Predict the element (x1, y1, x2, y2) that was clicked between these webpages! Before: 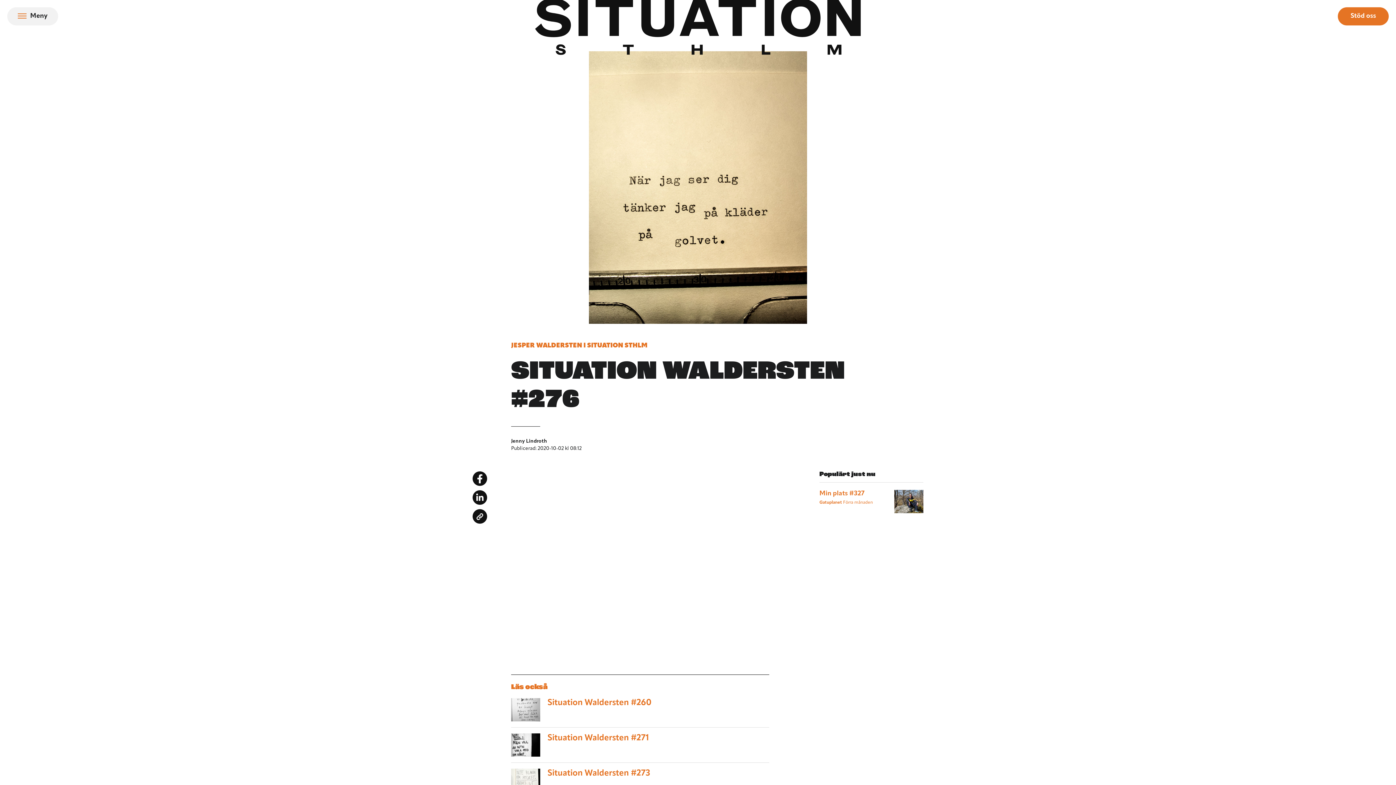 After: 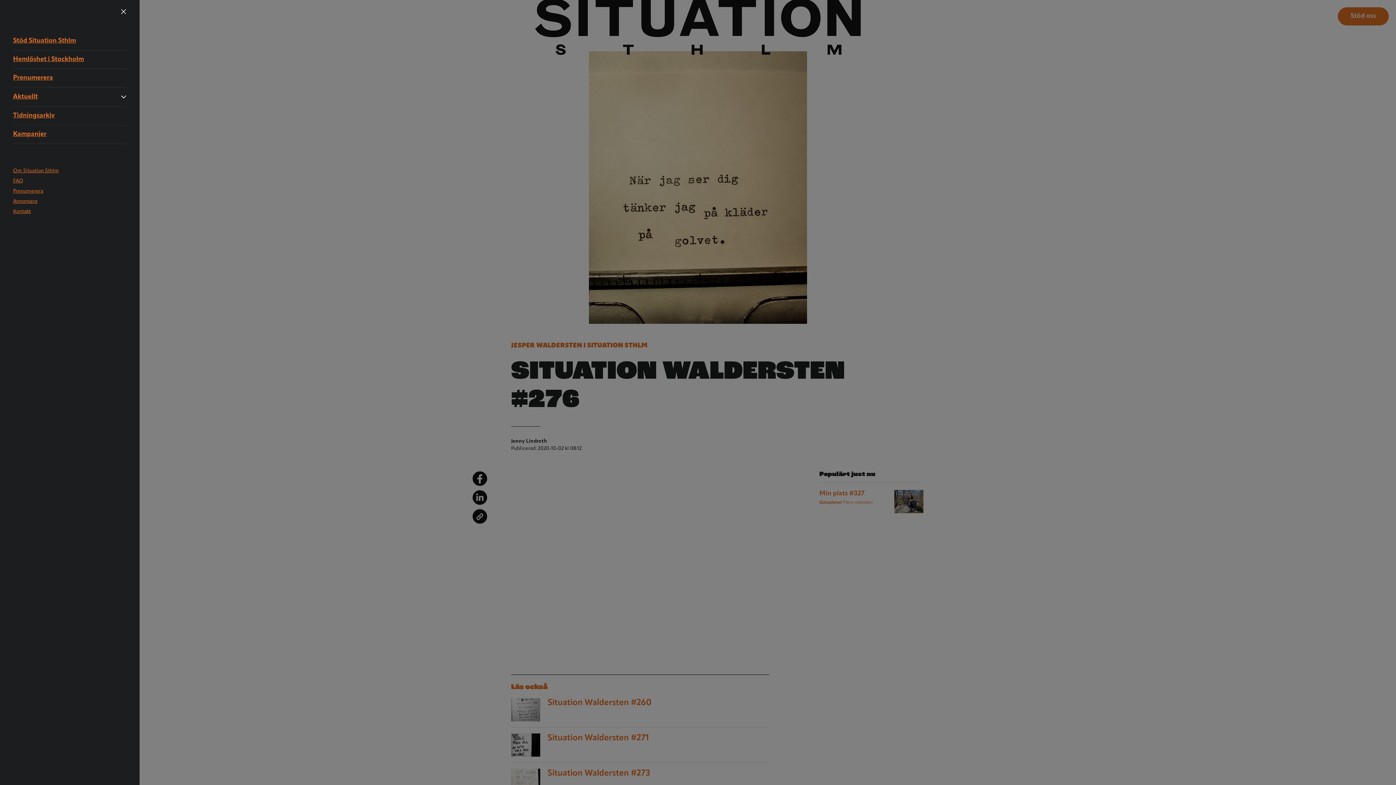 Action: bbox: (7, 7, 58, 25) label: Öppna navigation